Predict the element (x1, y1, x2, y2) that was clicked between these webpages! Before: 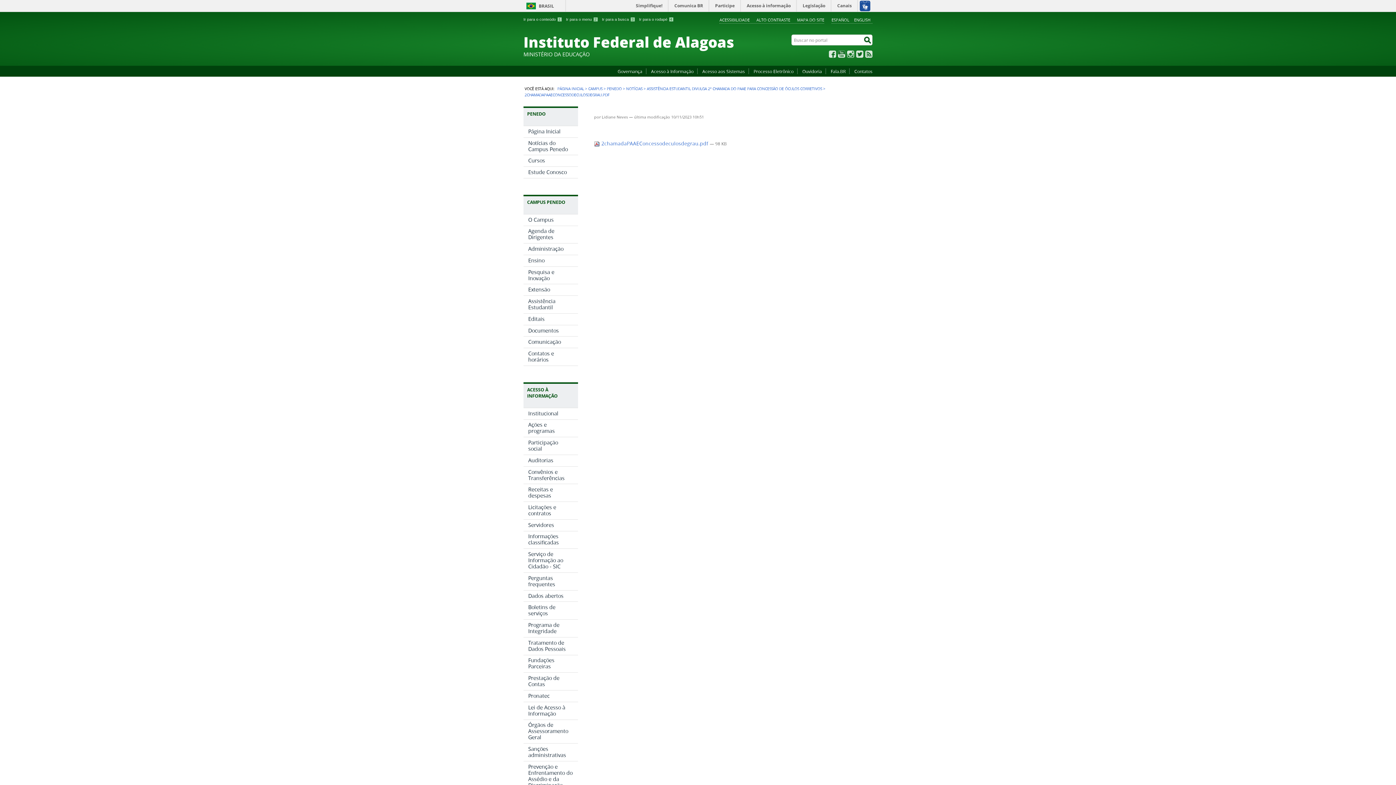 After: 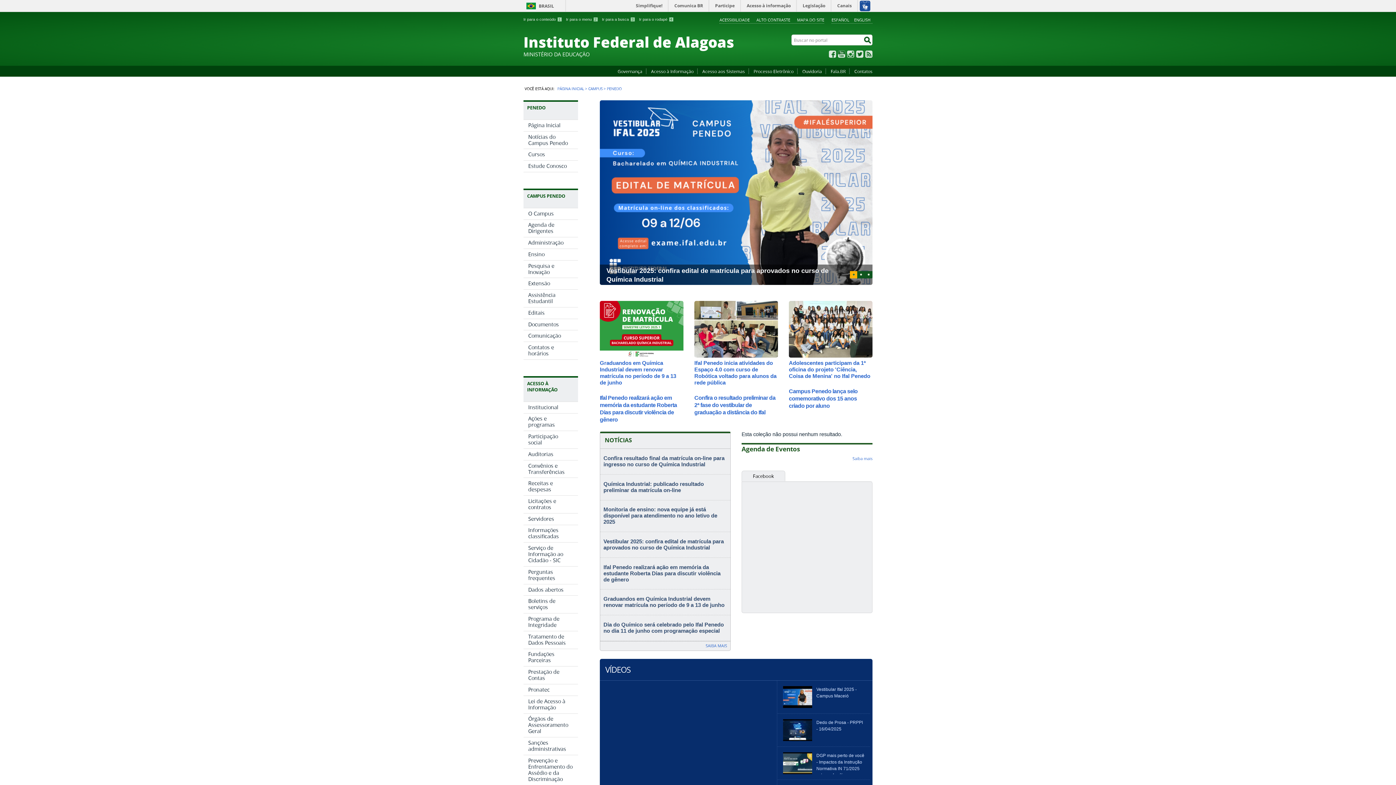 Action: bbox: (607, 86, 621, 91) label: PENEDO